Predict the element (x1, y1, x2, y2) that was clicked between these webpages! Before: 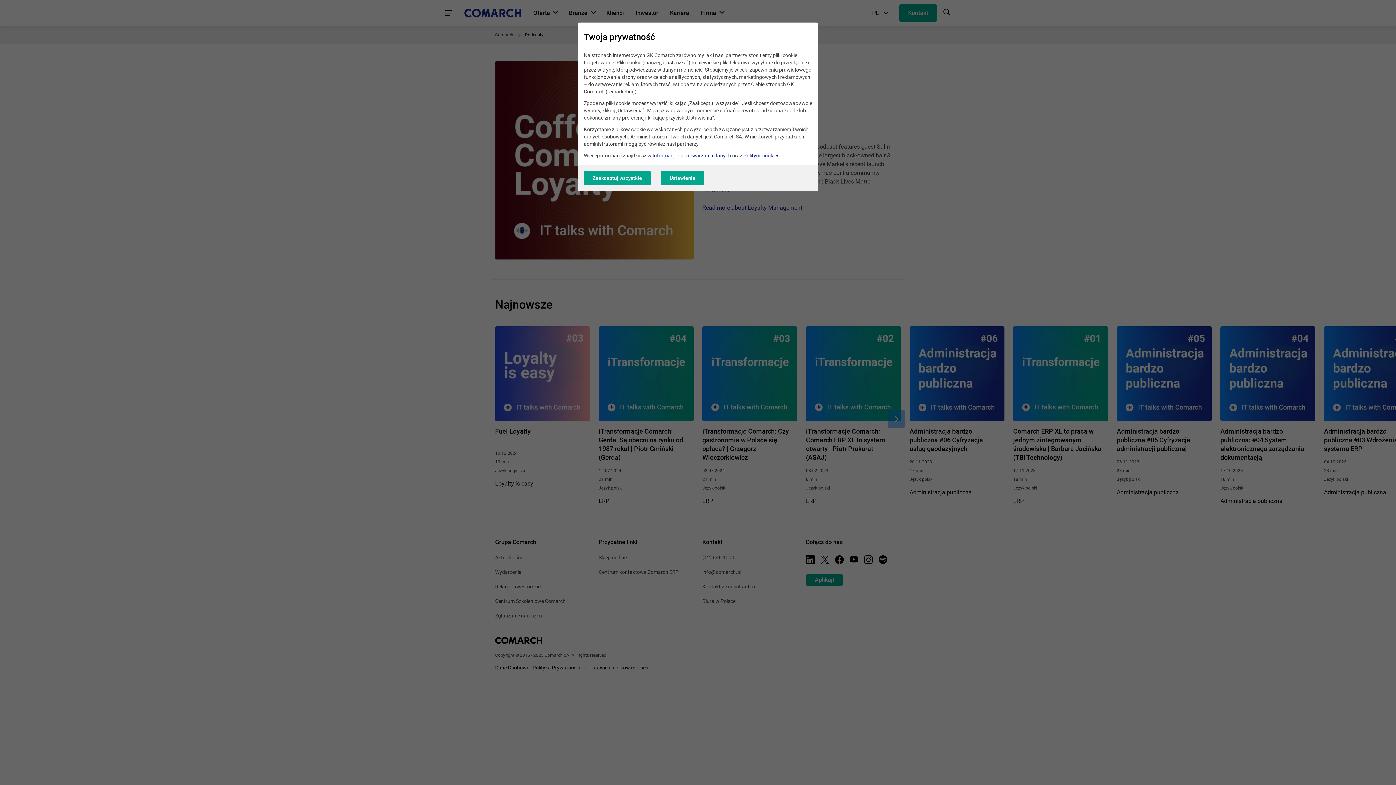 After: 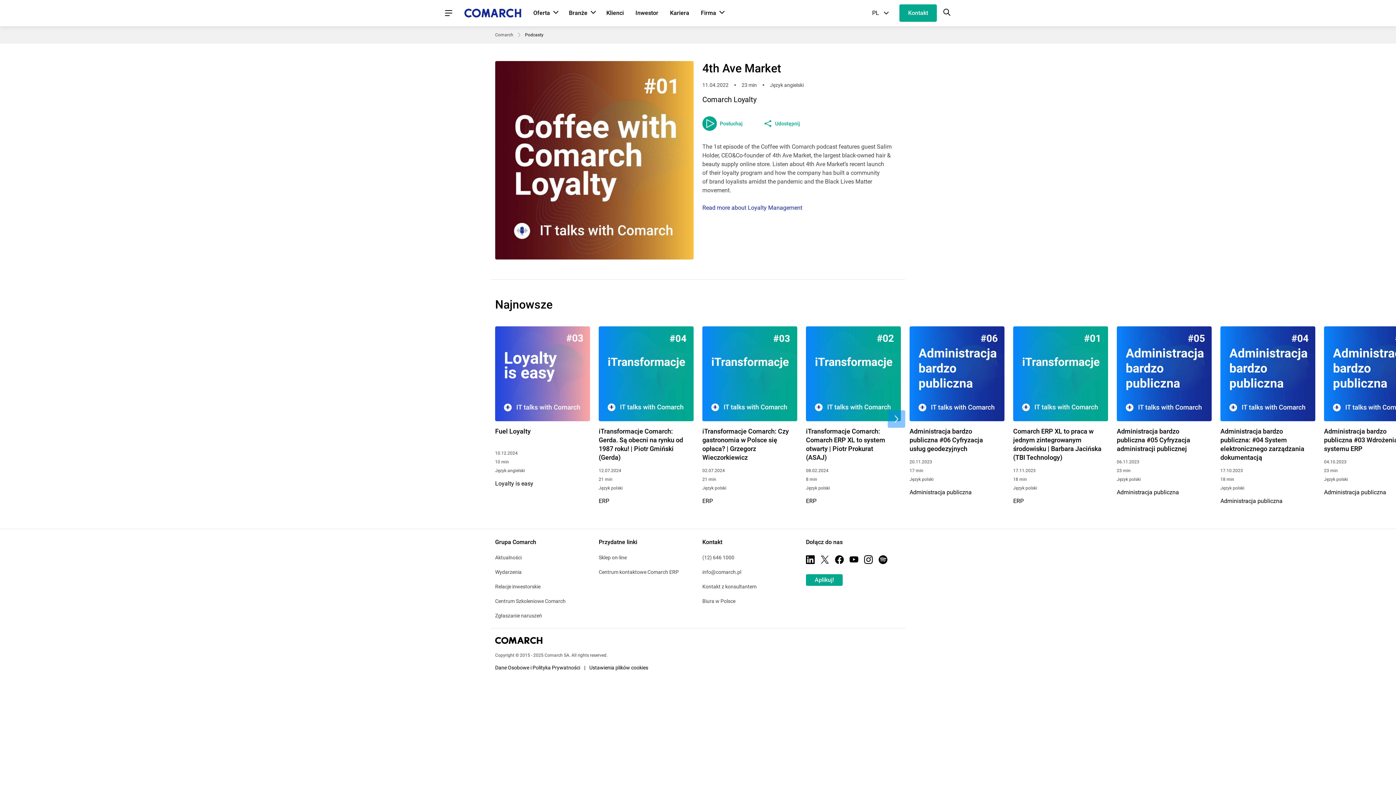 Action: label: Zaakceptuj wszystkie bbox: (584, 171, 650, 185)